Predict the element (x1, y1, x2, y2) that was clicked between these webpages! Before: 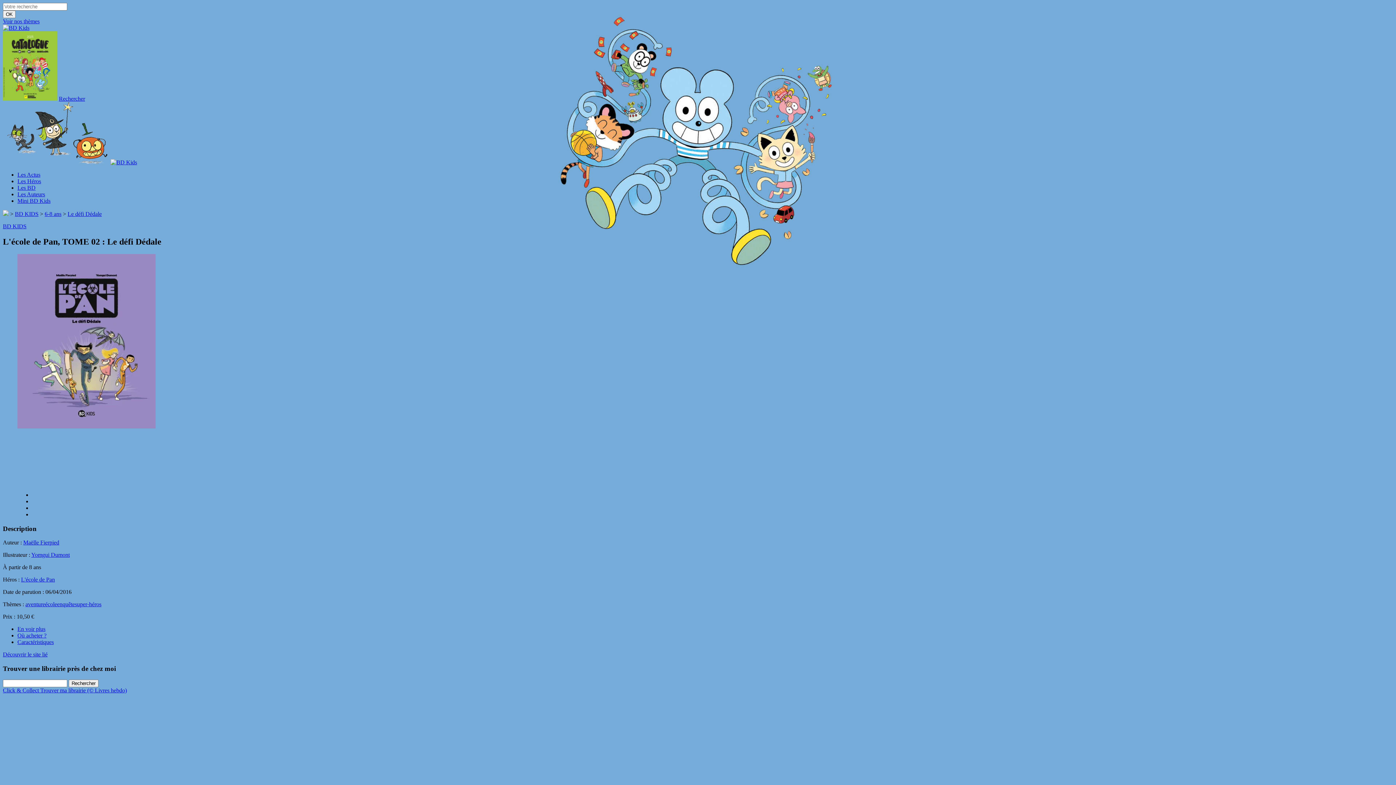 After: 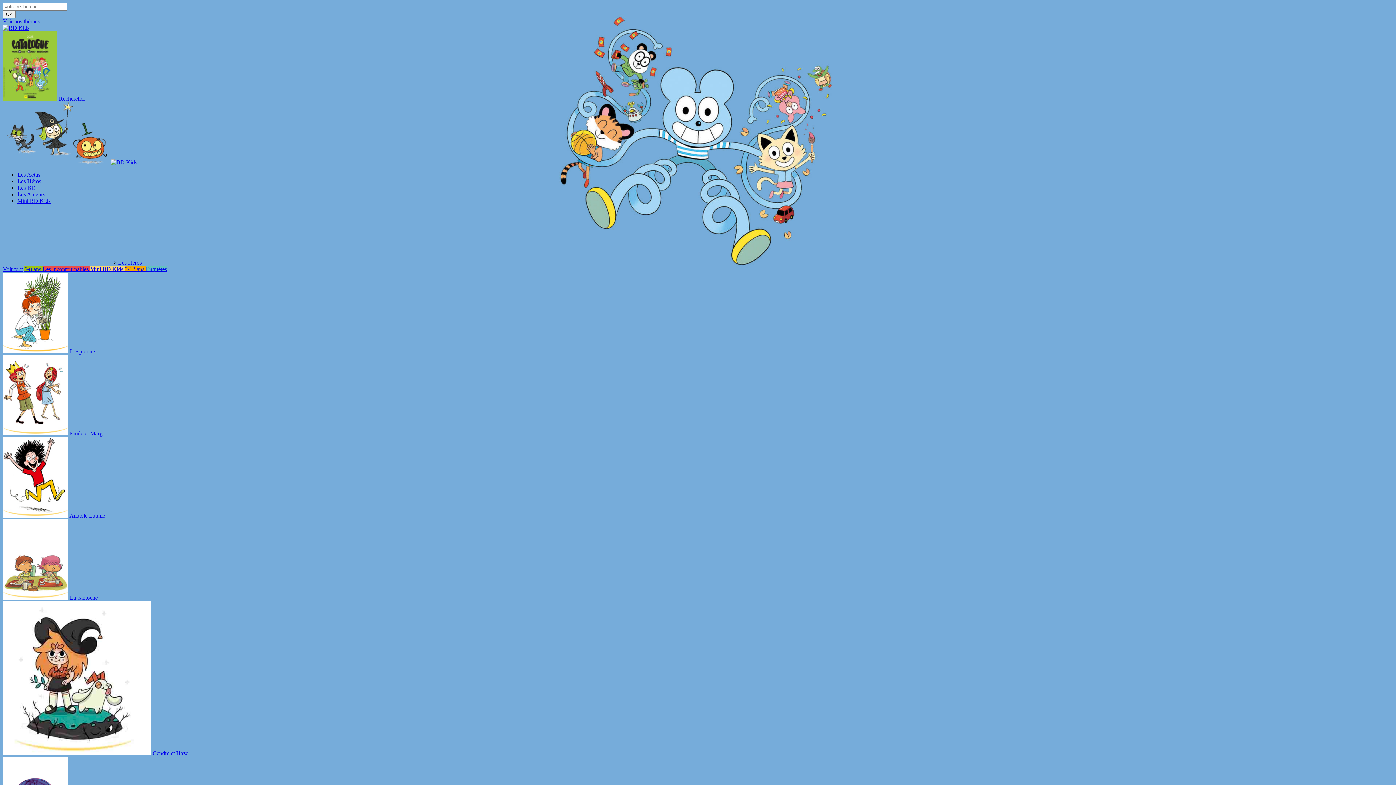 Action: label: Les Héros bbox: (17, 178, 41, 184)